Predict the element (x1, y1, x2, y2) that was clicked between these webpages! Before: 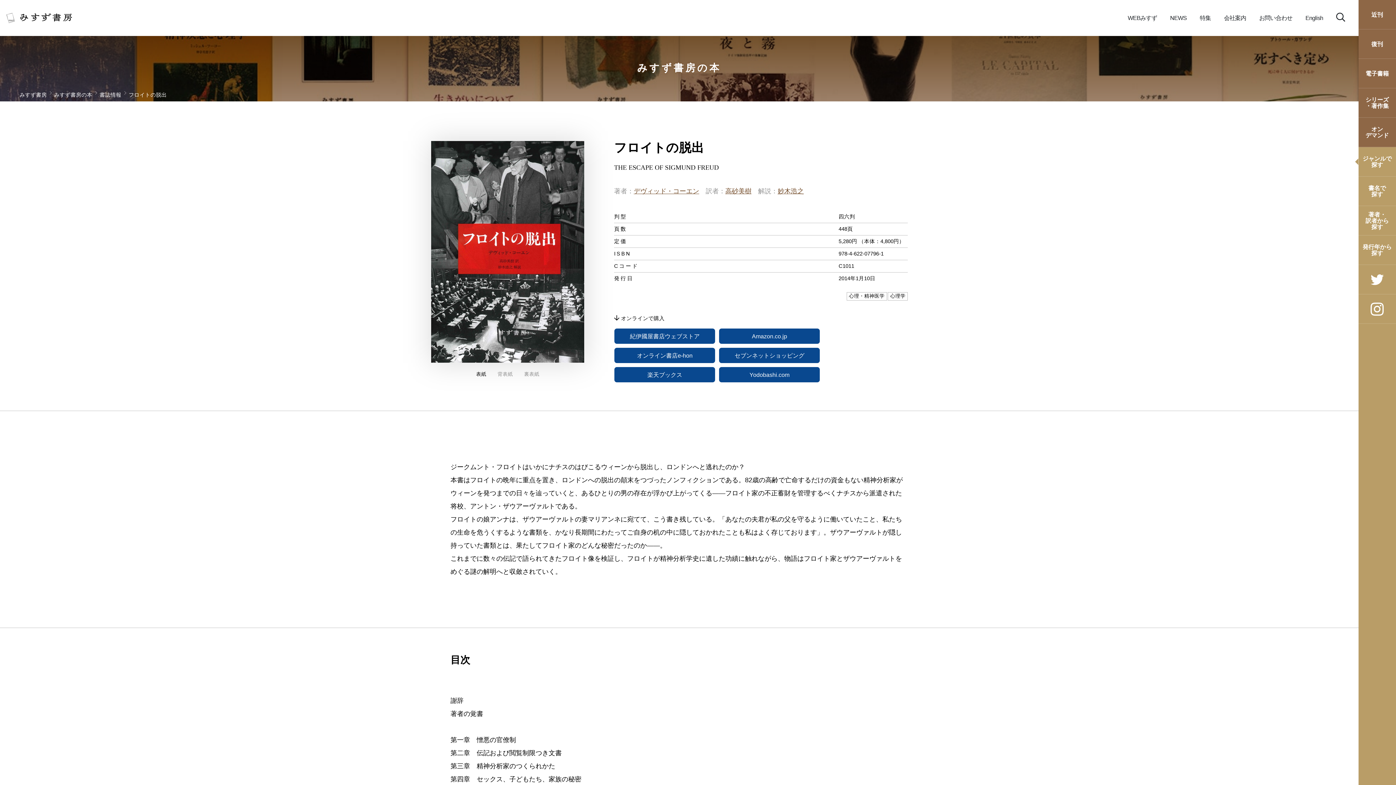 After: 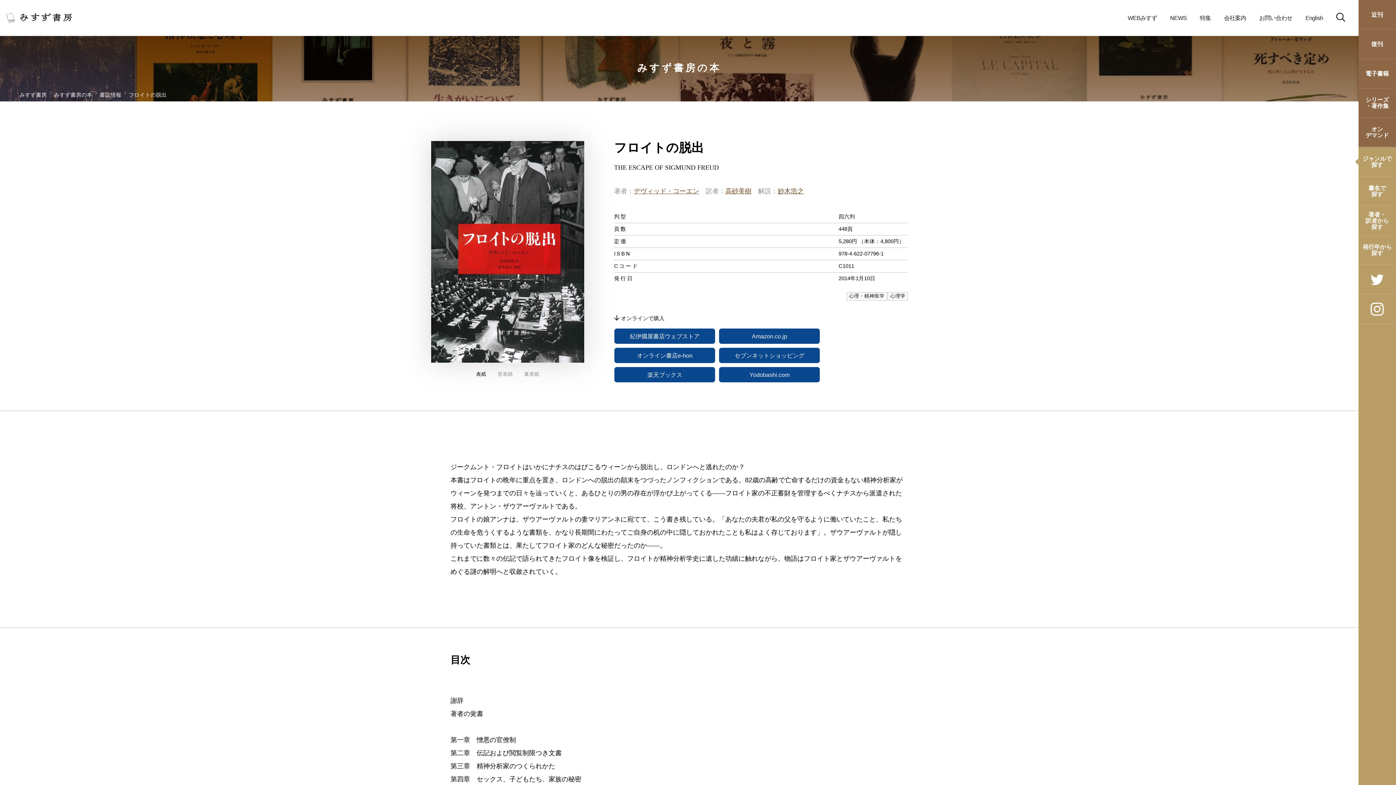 Action: bbox: (1252, 9, 1299, 26) label: お問い合わせ